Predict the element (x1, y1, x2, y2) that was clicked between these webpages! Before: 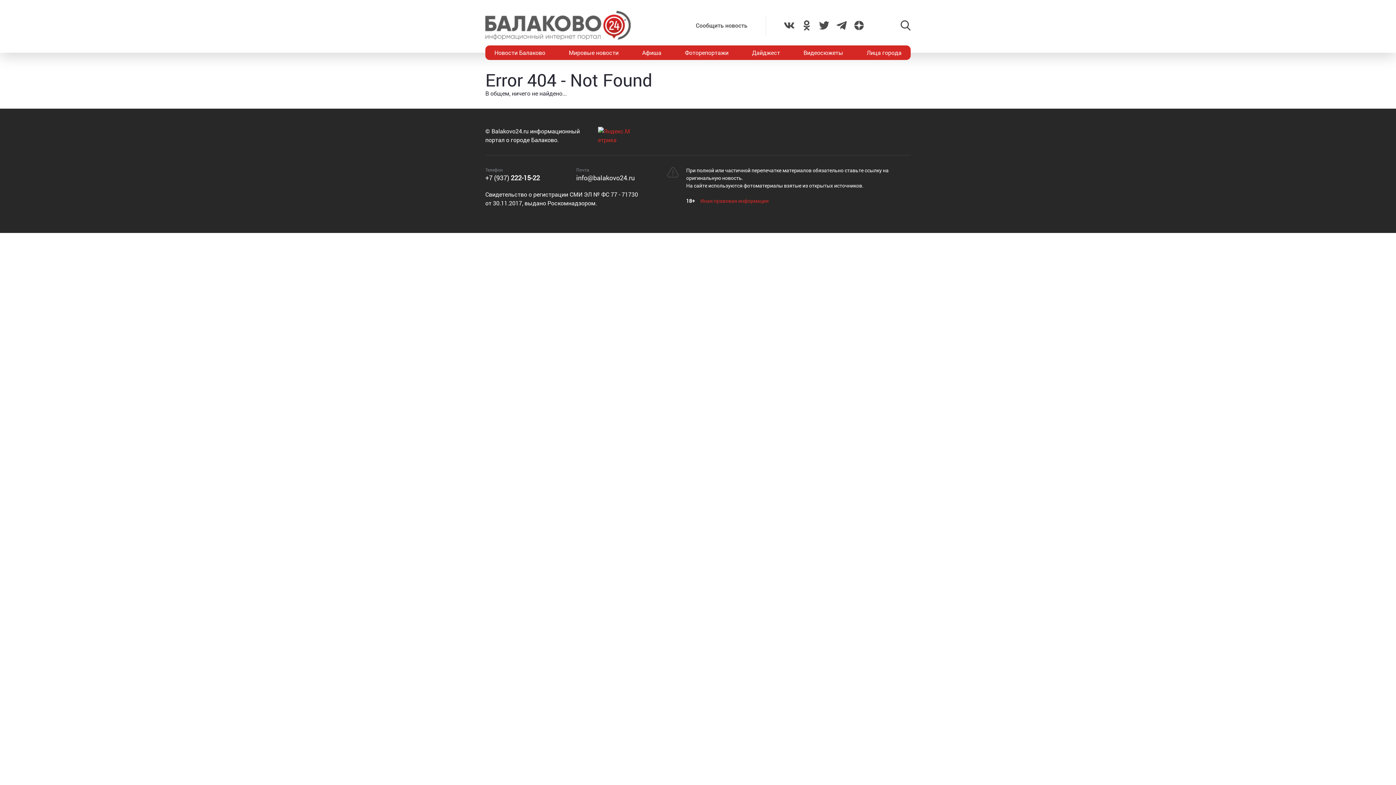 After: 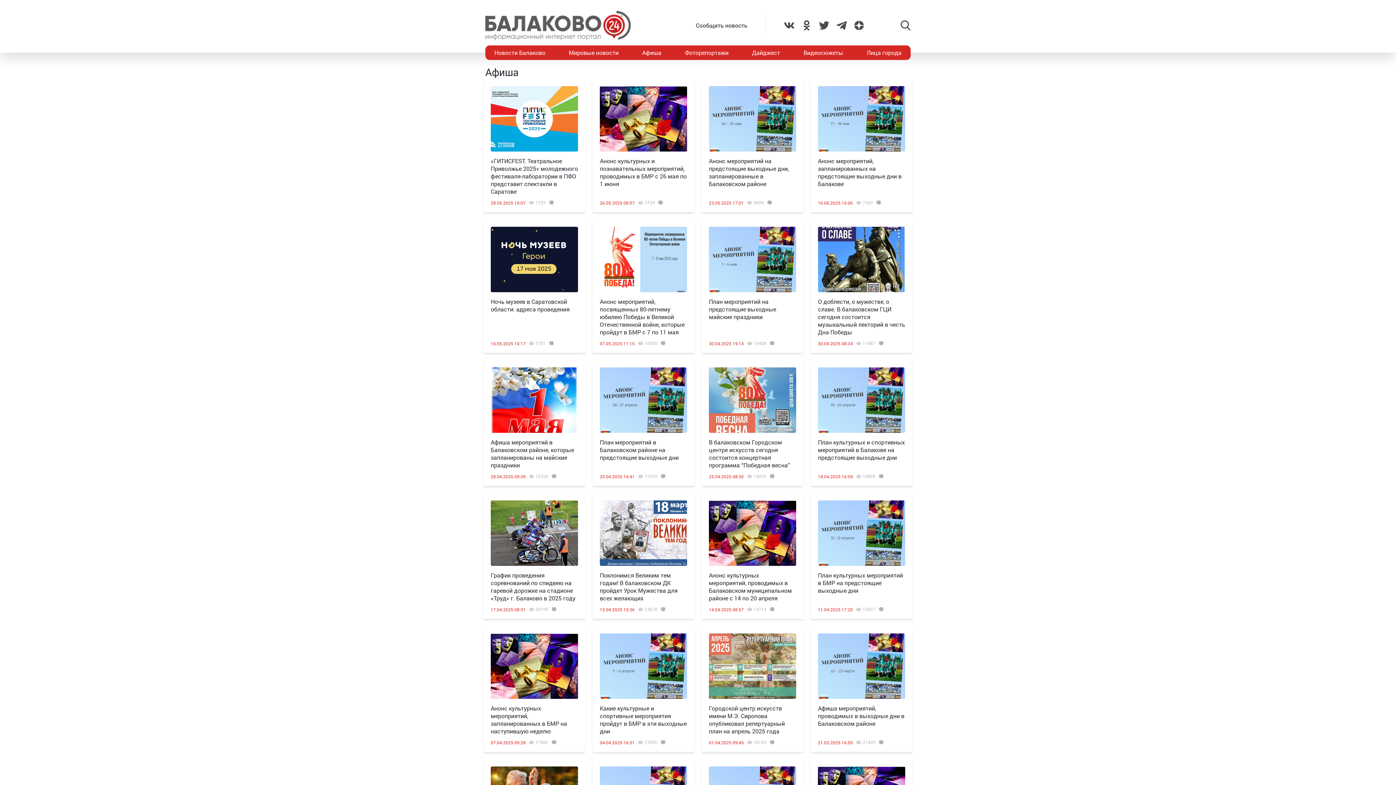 Action: bbox: (633, 45, 670, 60) label: Афиша